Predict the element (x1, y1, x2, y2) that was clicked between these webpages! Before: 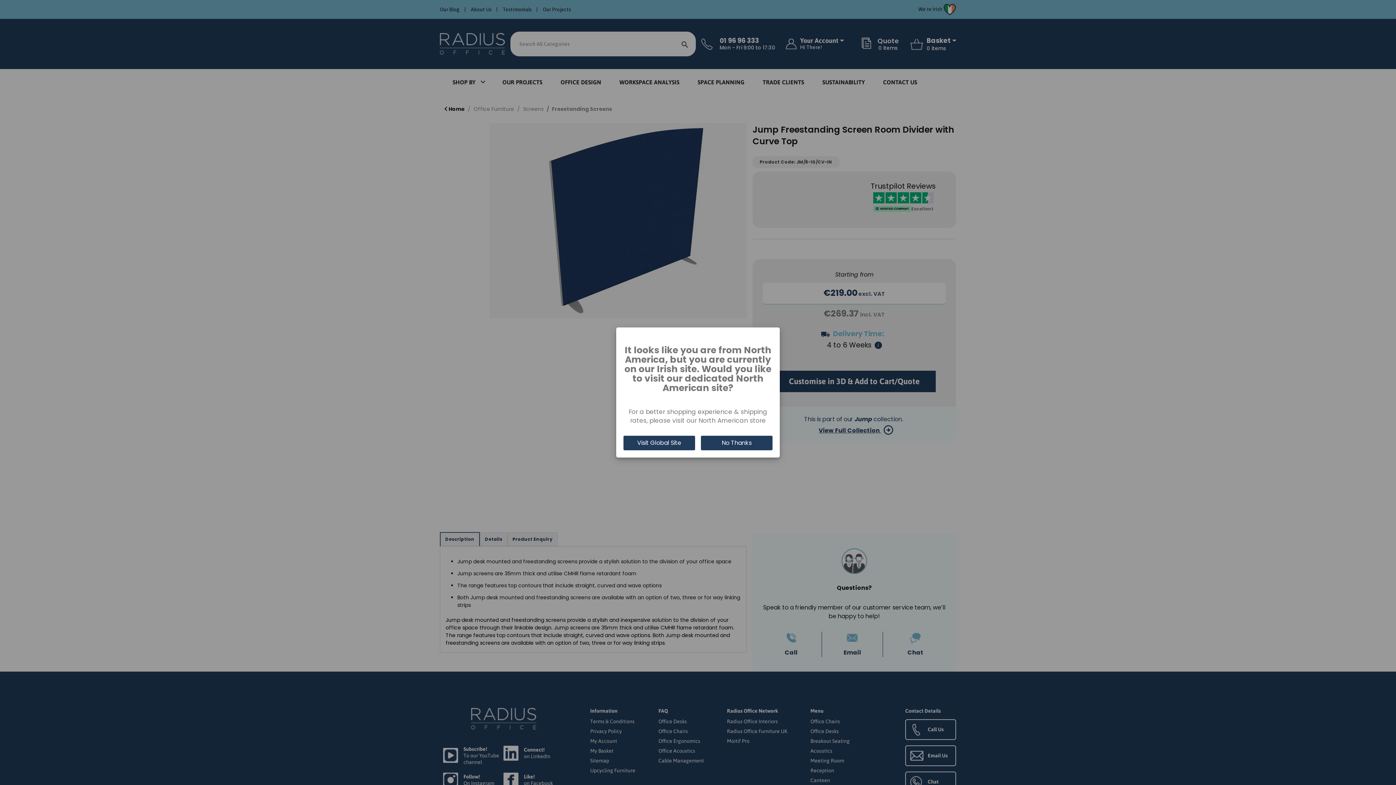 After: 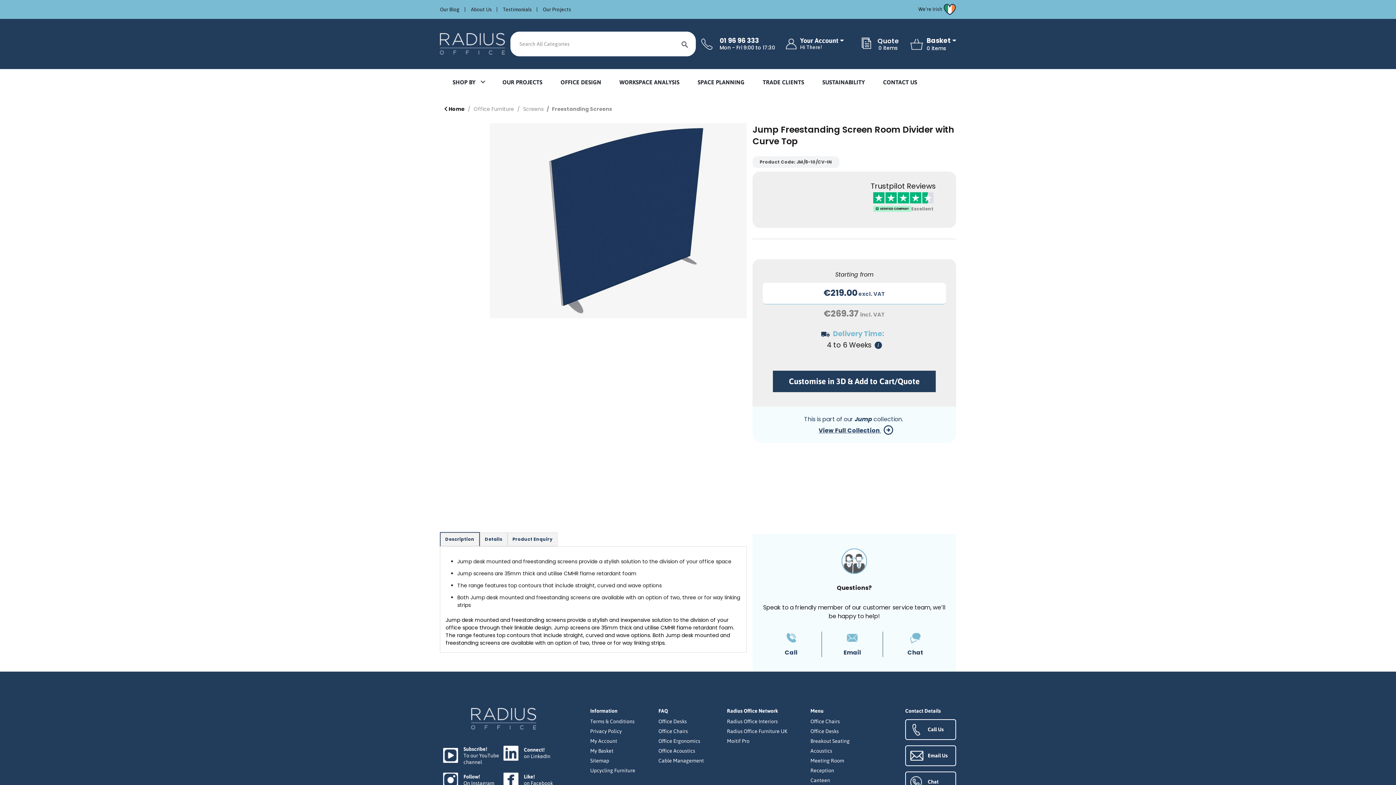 Action: bbox: (701, 436, 772, 450) label: No Thanks